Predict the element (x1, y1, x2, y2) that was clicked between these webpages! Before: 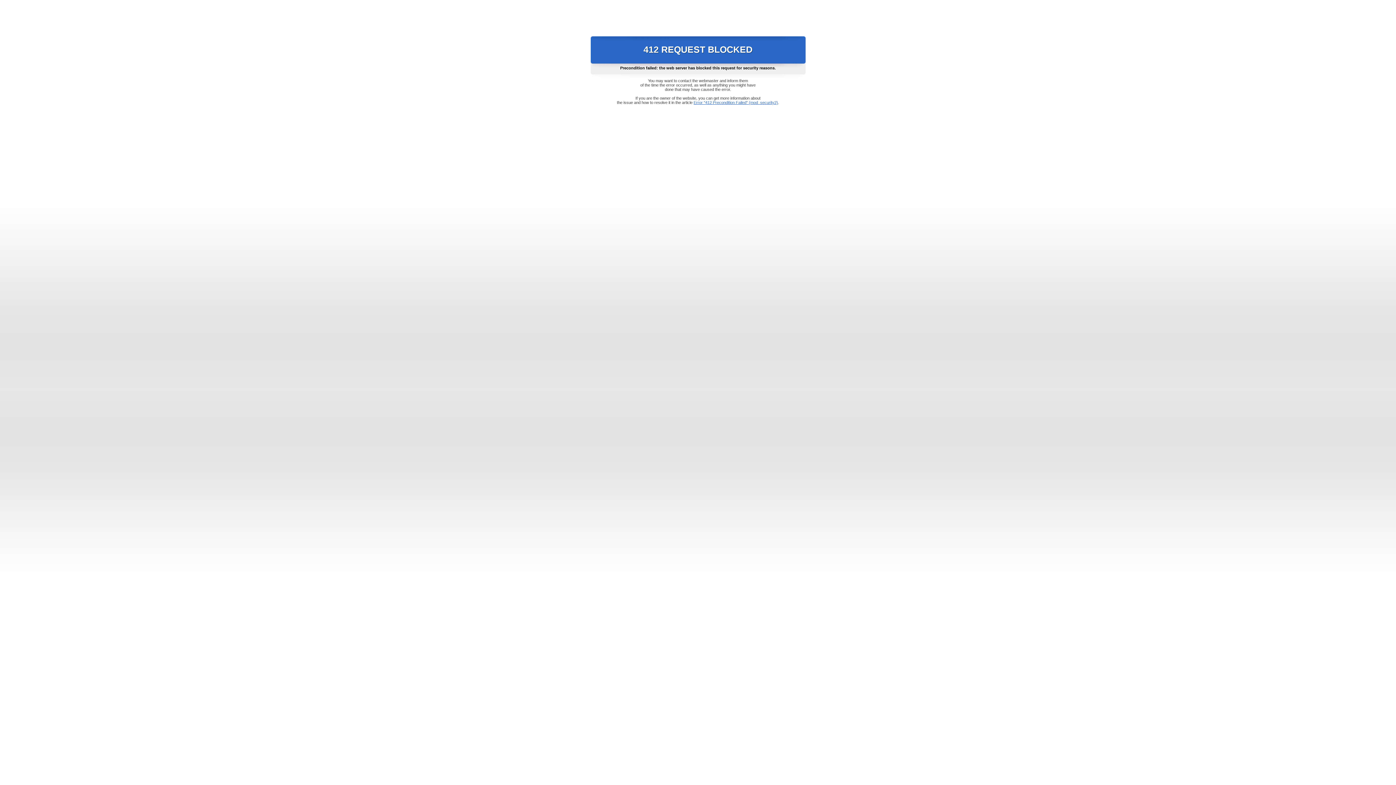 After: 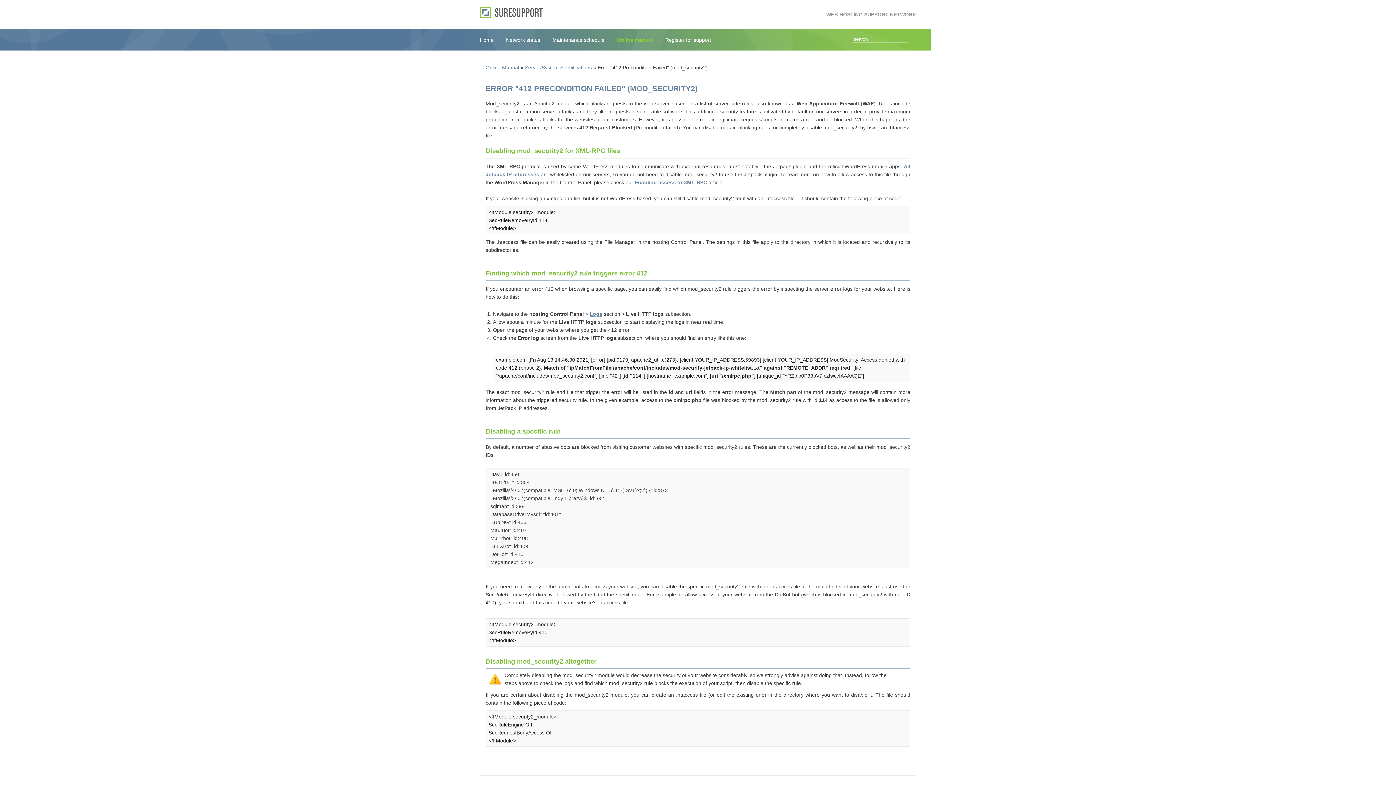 Action: label: Error "412 Precondition Failed" (mod_security2) bbox: (693, 100, 778, 104)